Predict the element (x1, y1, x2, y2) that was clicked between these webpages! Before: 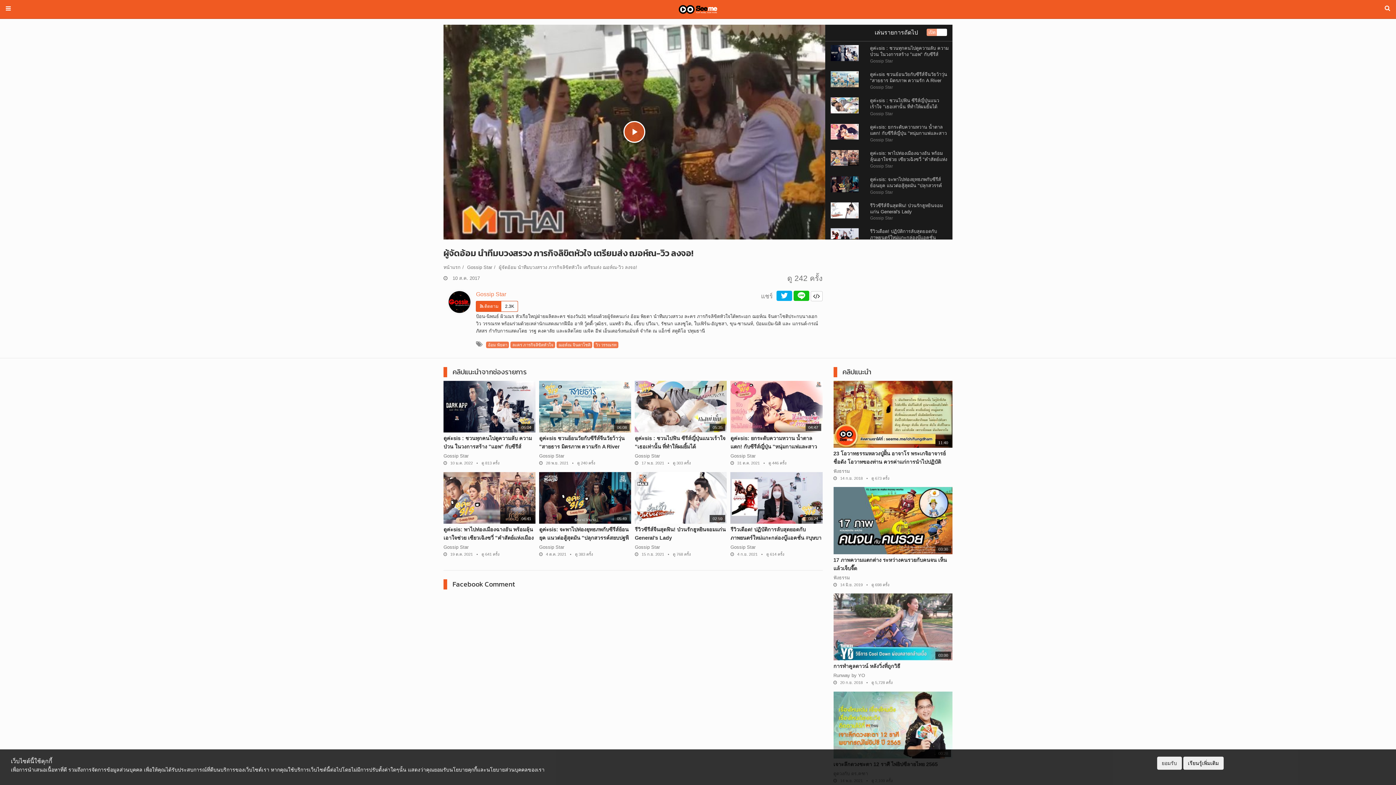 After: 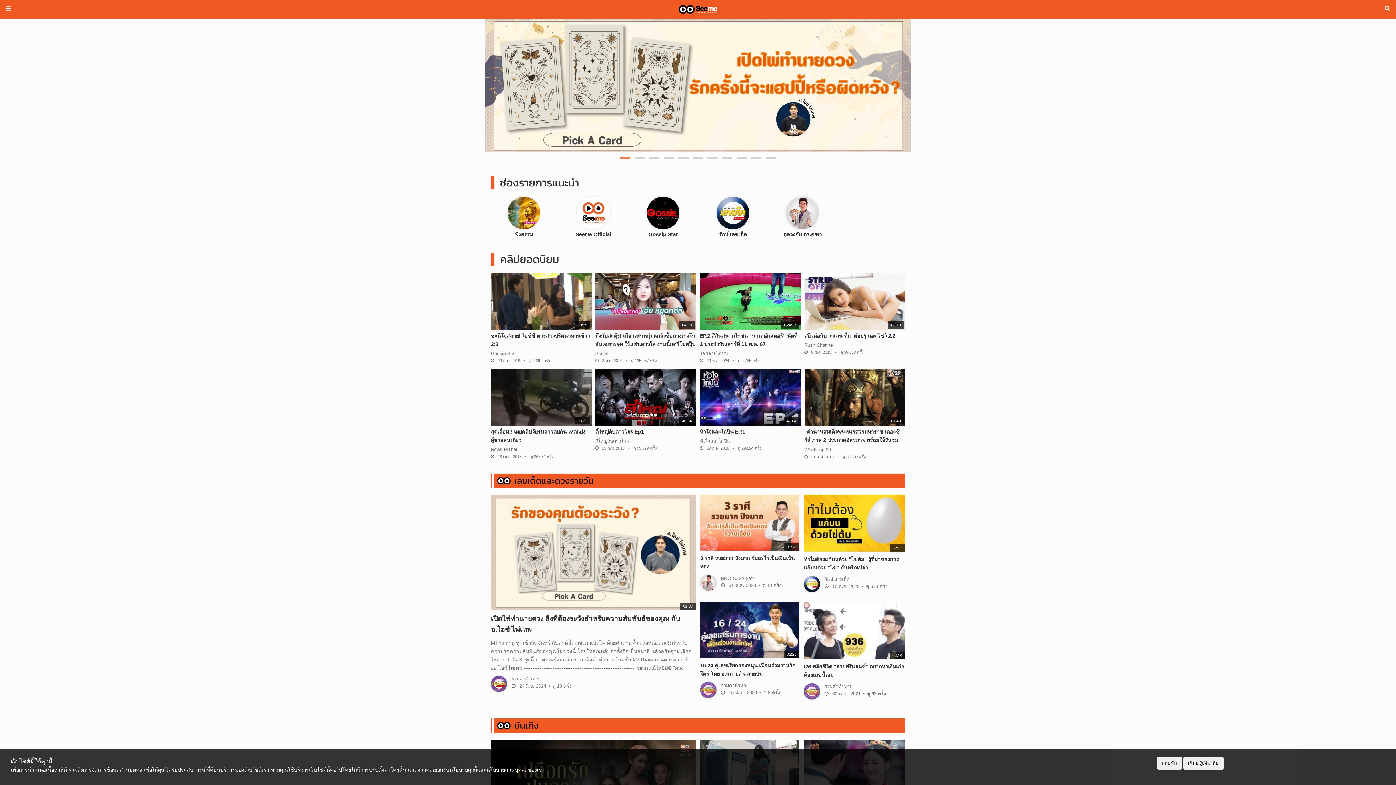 Action: label: หน้าแรก bbox: (443, 264, 465, 270)